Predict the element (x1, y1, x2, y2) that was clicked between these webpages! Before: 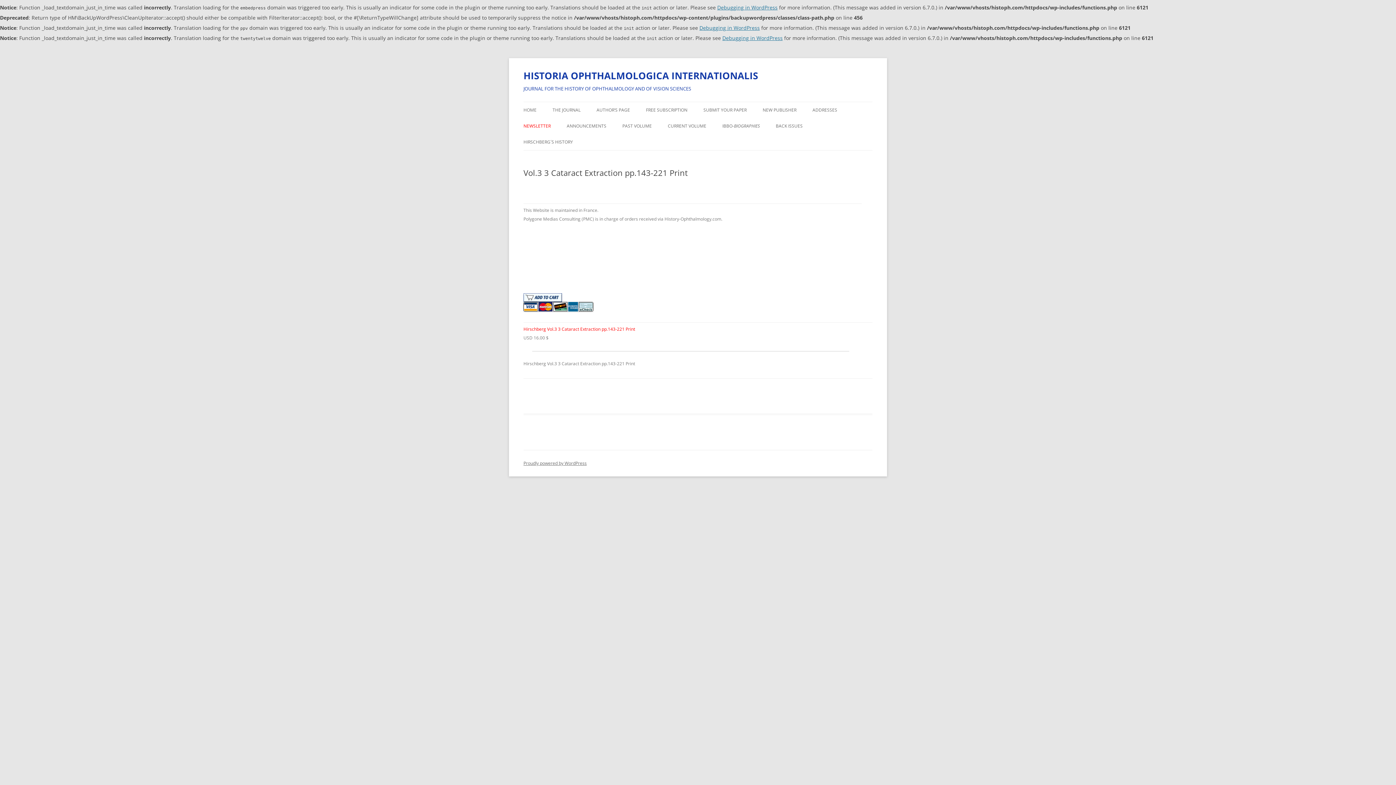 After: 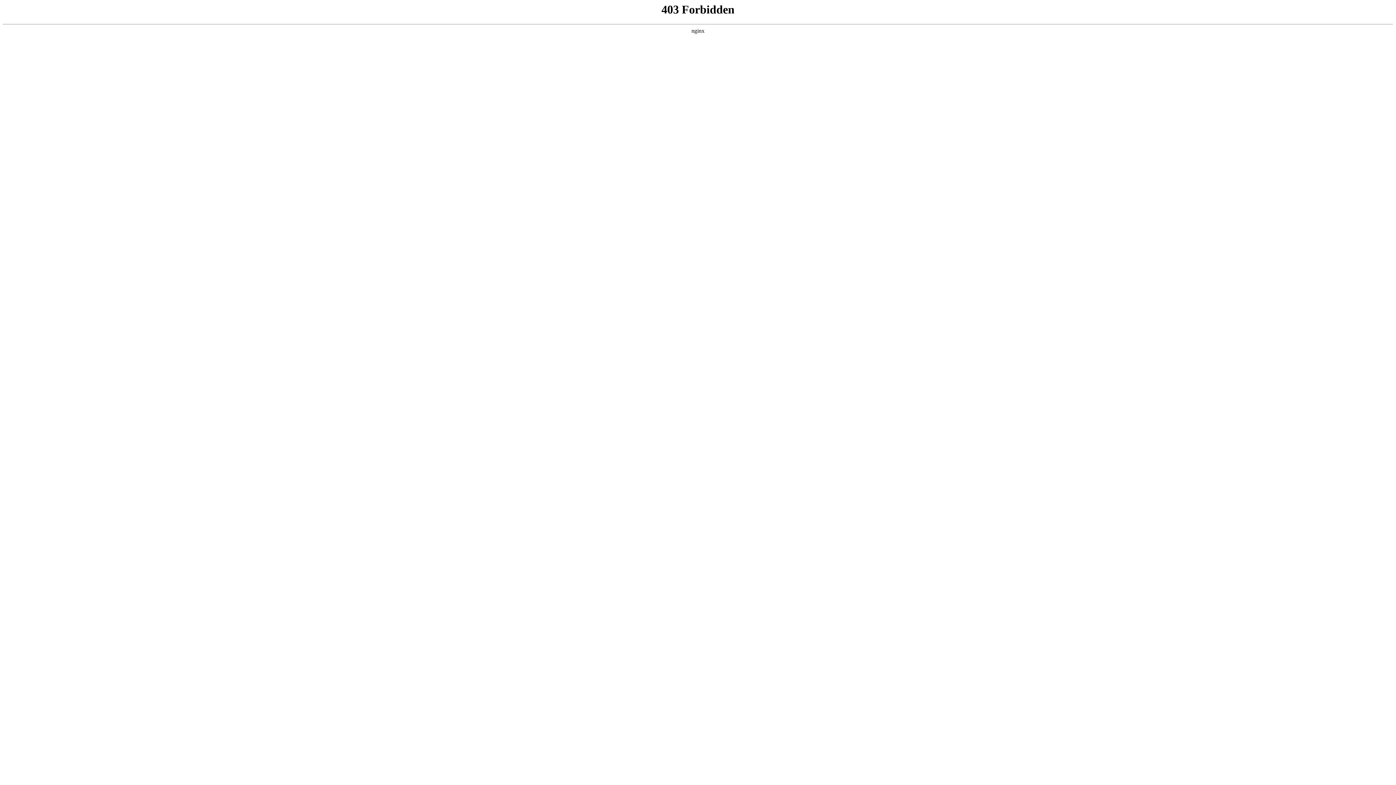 Action: label: Debugging in WordPress bbox: (717, 4, 777, 10)